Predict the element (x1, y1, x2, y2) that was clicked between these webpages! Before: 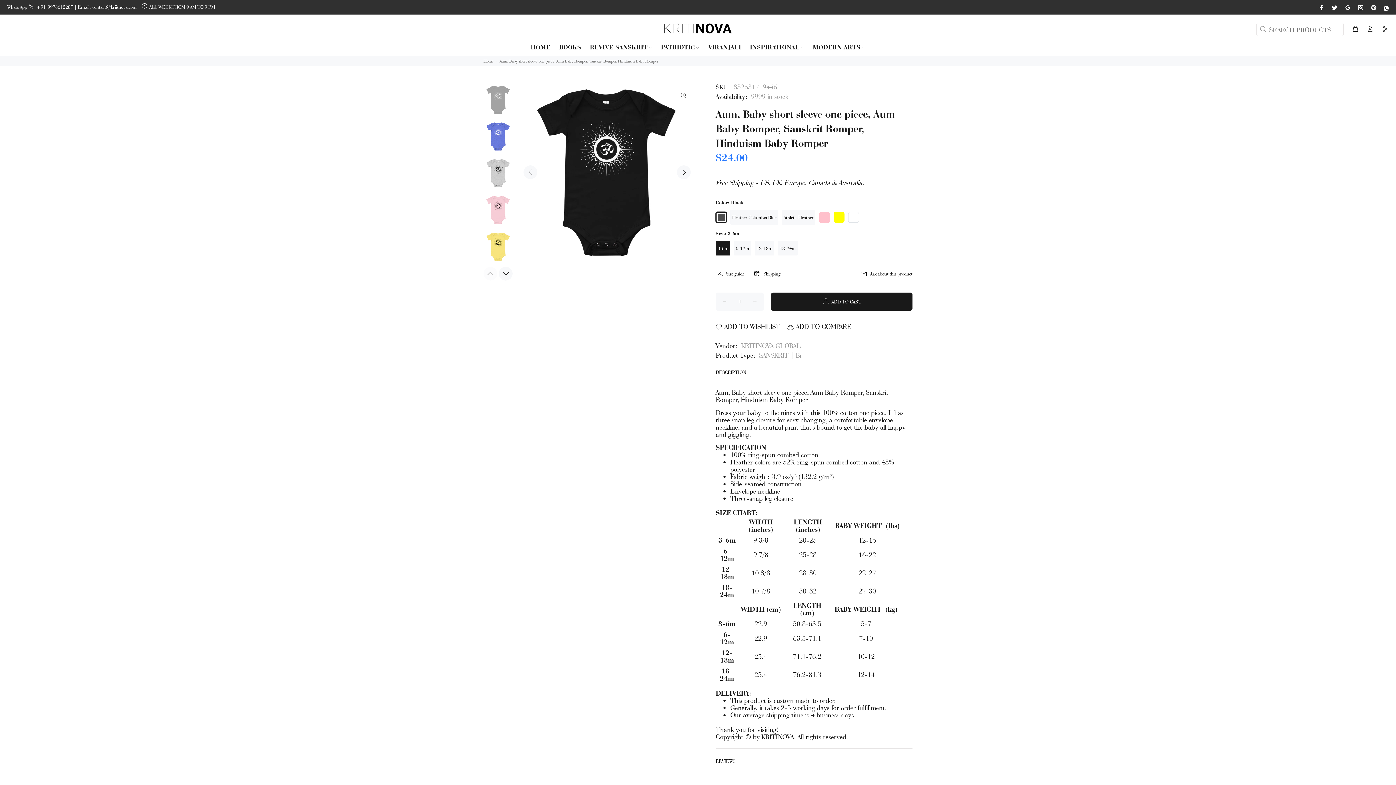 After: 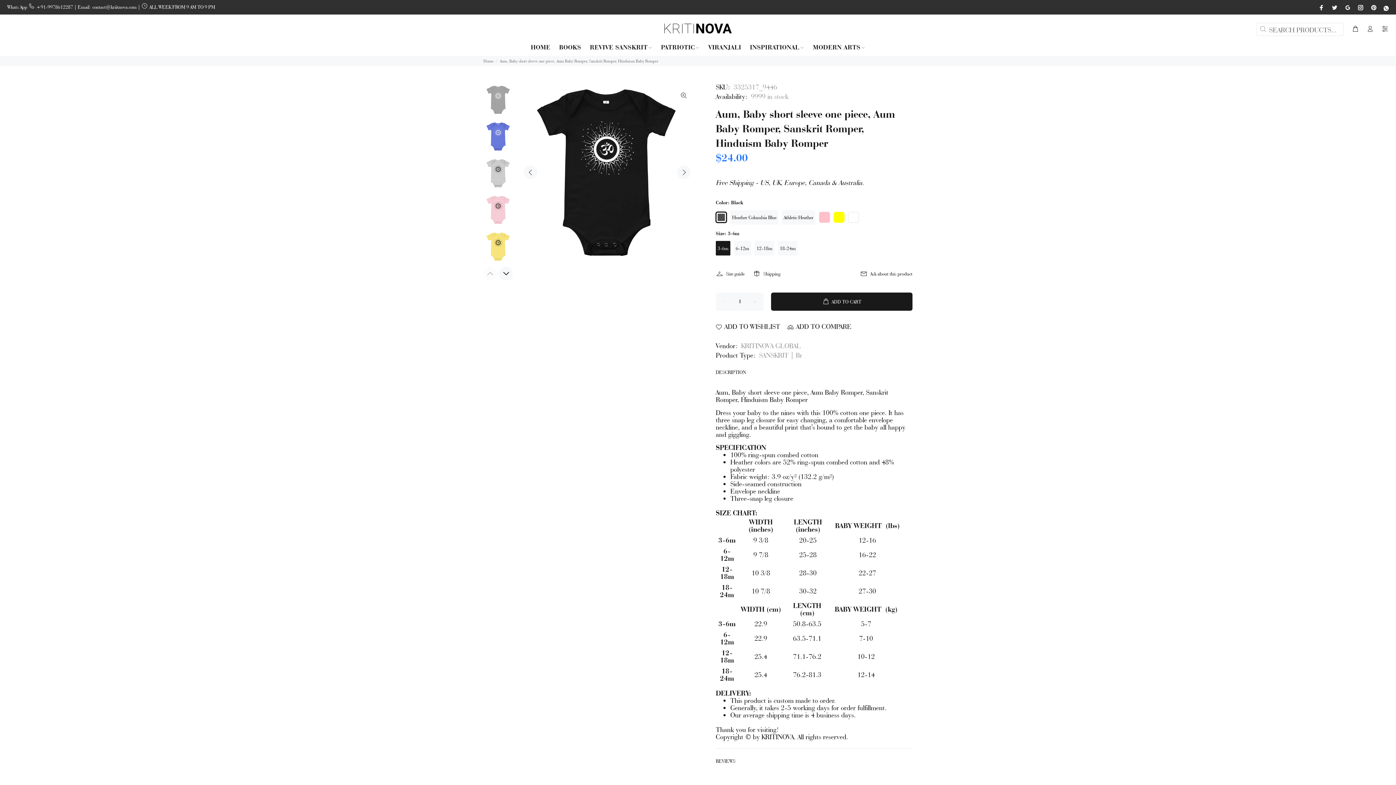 Action: bbox: (1356, 2, 1365, 12)